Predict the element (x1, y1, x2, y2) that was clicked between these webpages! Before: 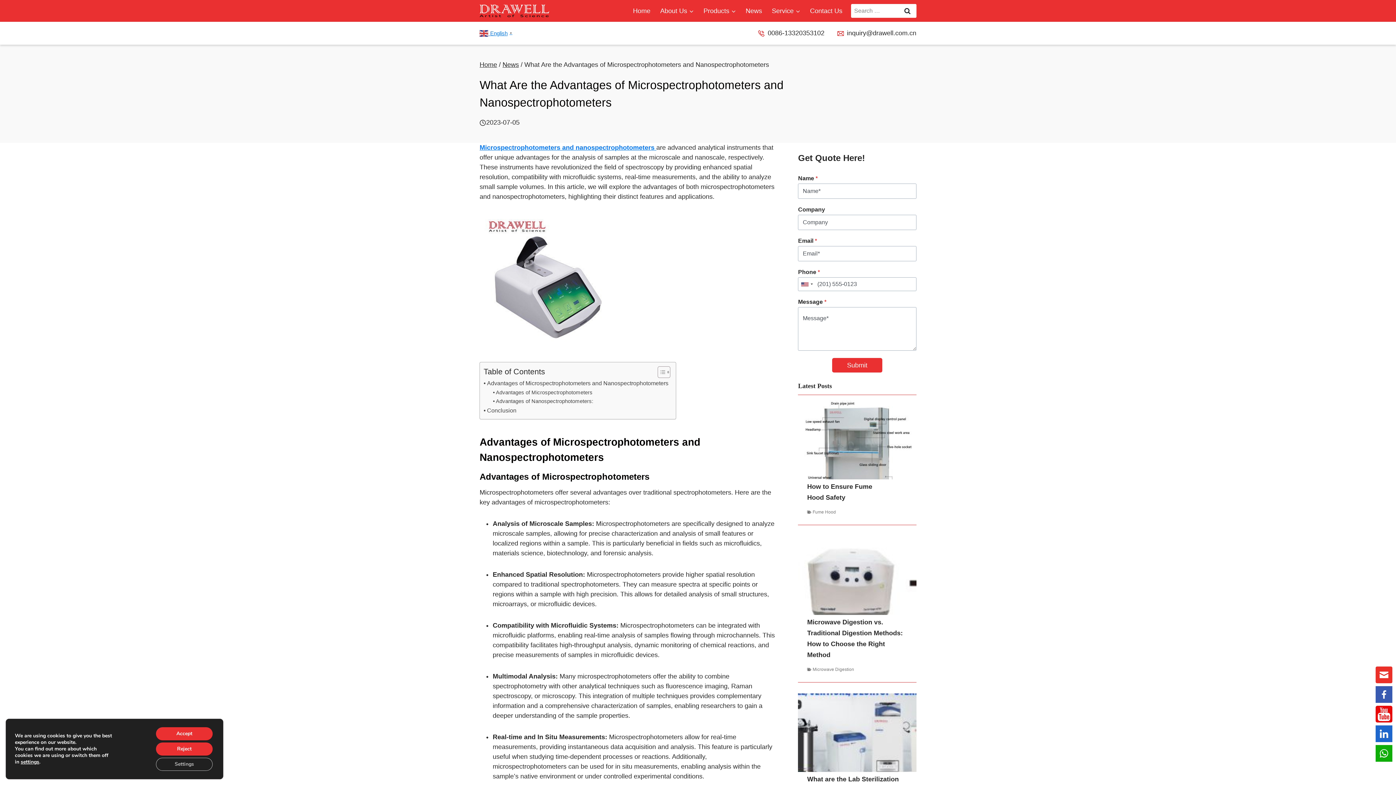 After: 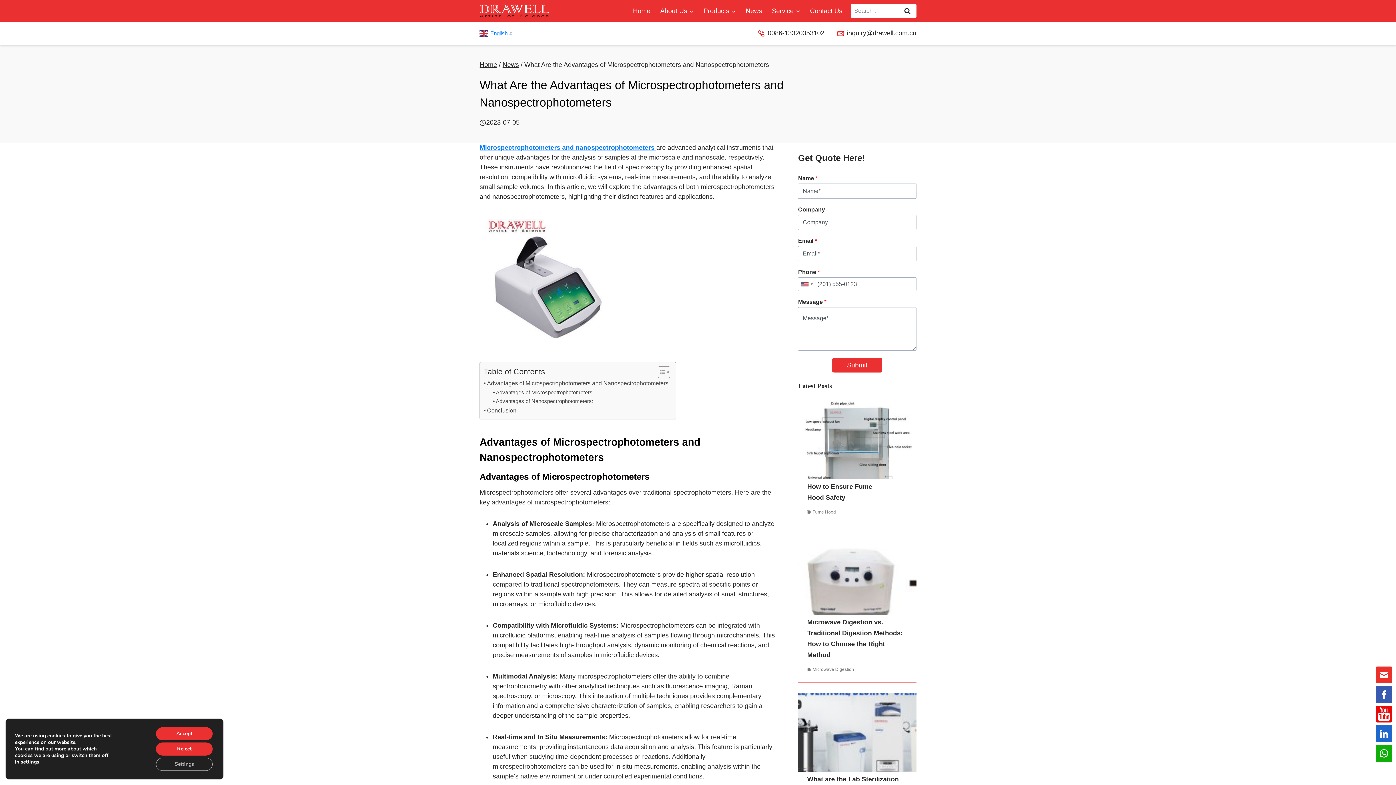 Action: bbox: (1376, 736, 1392, 744)